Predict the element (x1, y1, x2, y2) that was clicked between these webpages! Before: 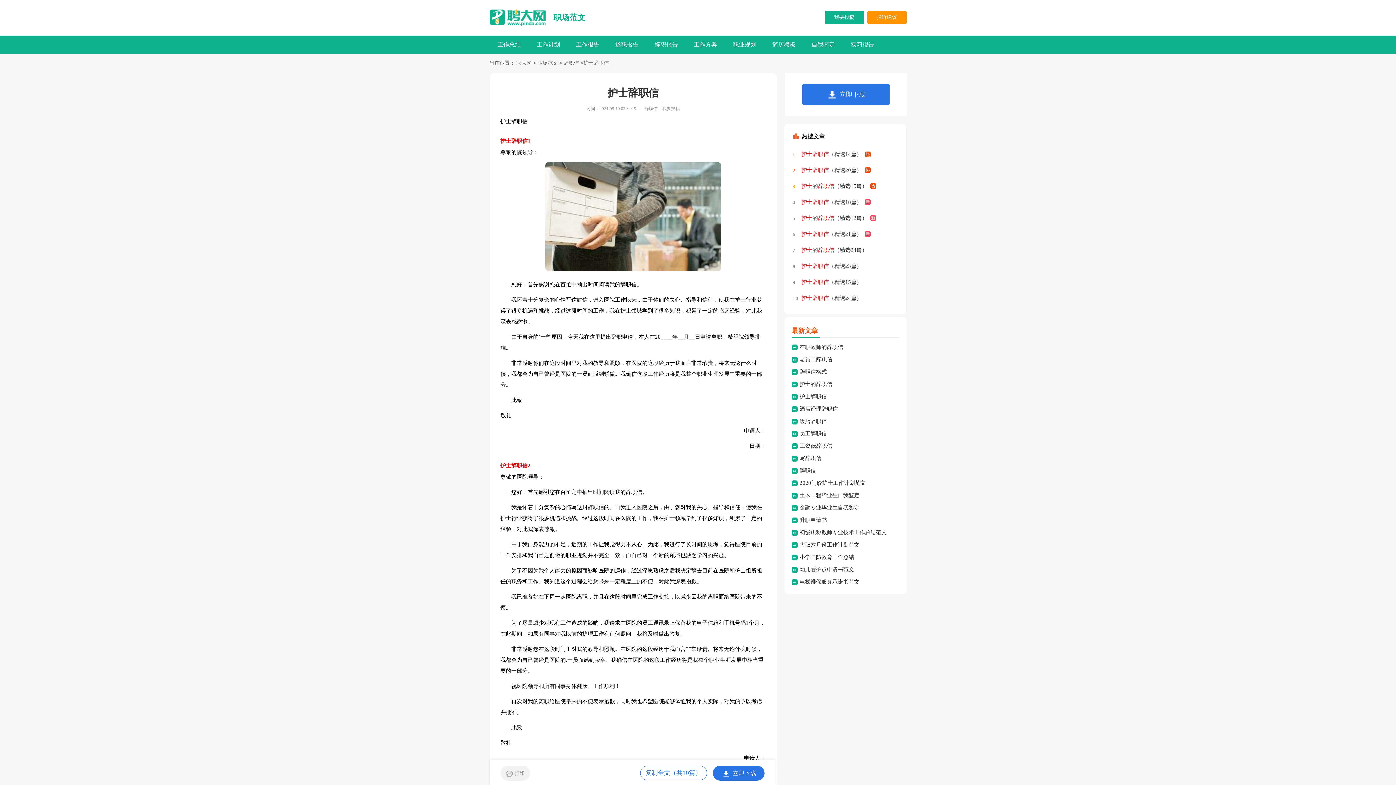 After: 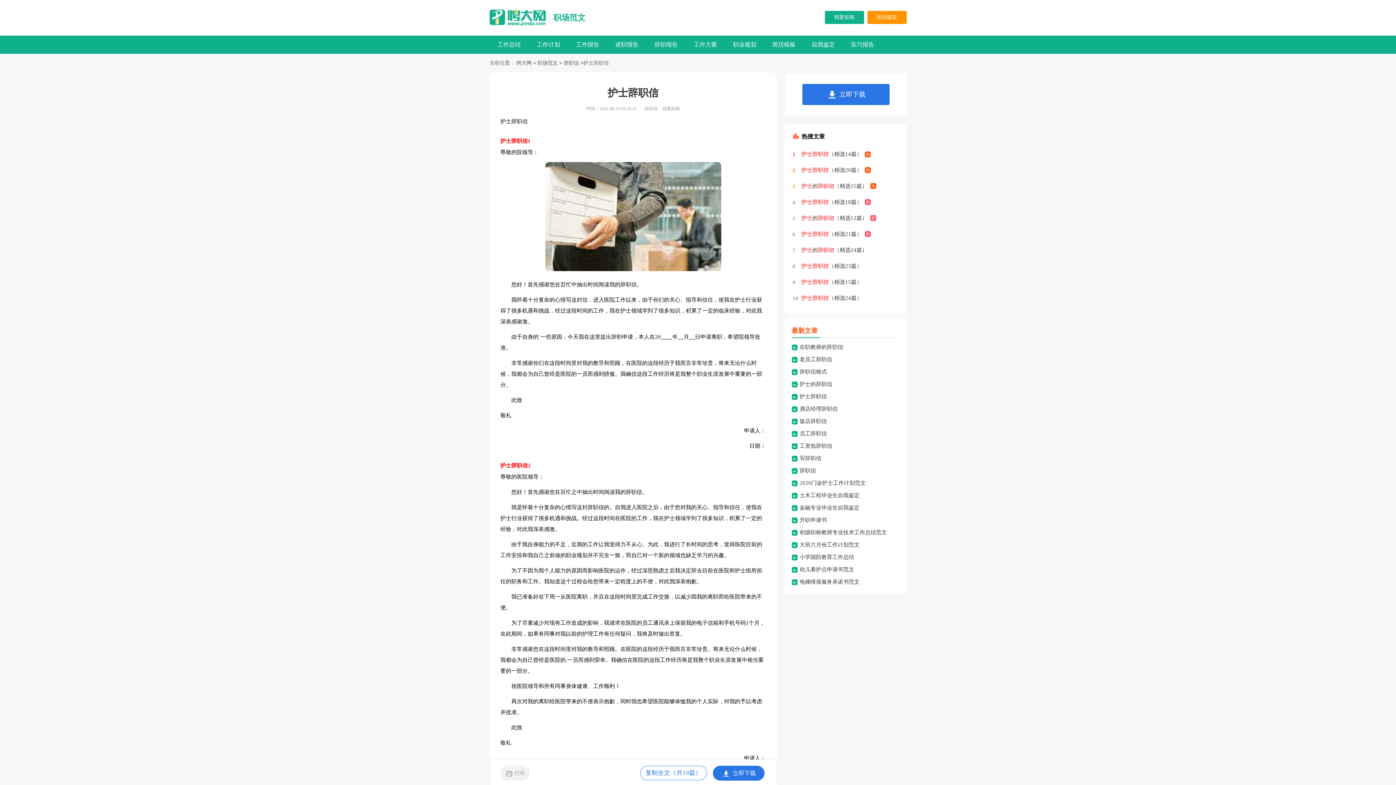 Action: bbox: (811, 41, 835, 47) label: 自我鉴定